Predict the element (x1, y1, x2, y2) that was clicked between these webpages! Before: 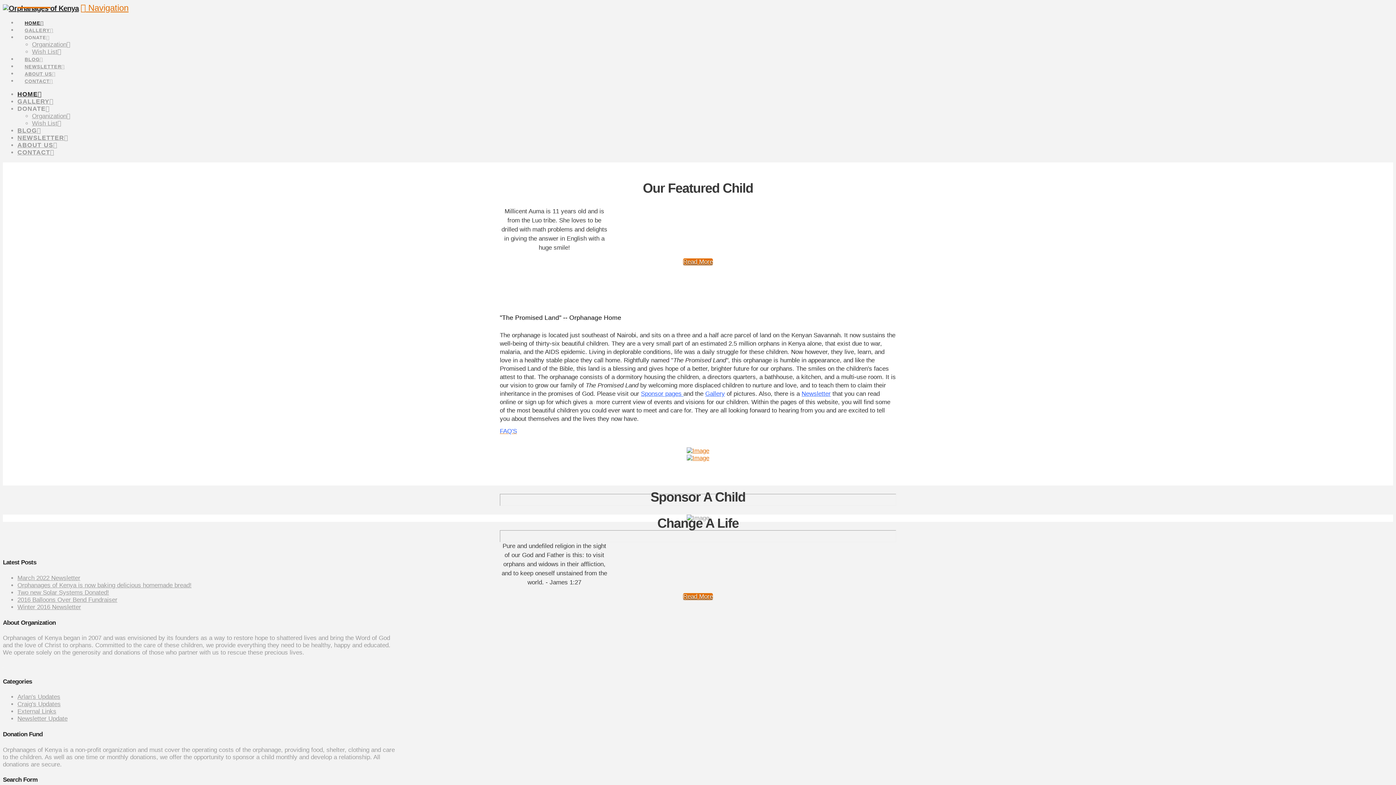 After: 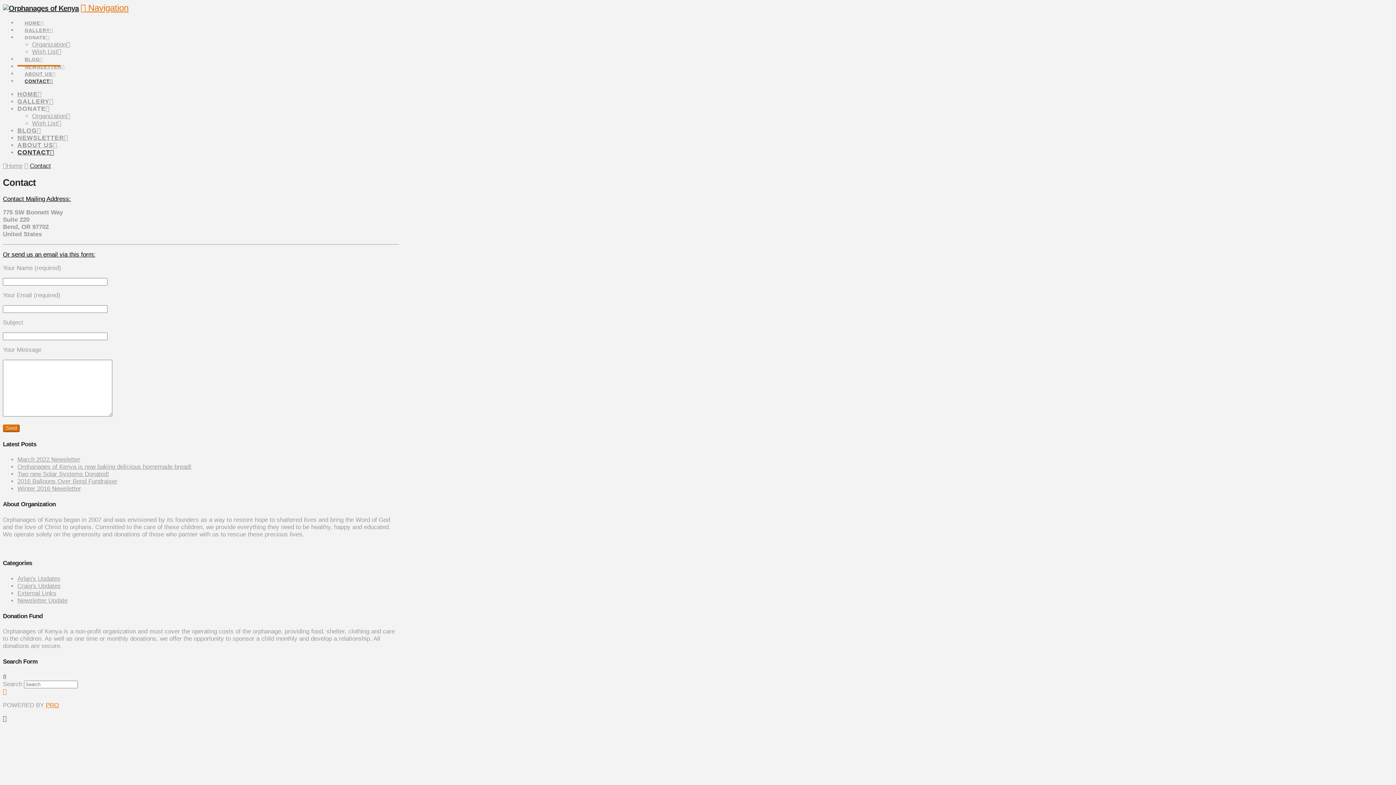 Action: bbox: (17, 149, 54, 156) label: CONTACT